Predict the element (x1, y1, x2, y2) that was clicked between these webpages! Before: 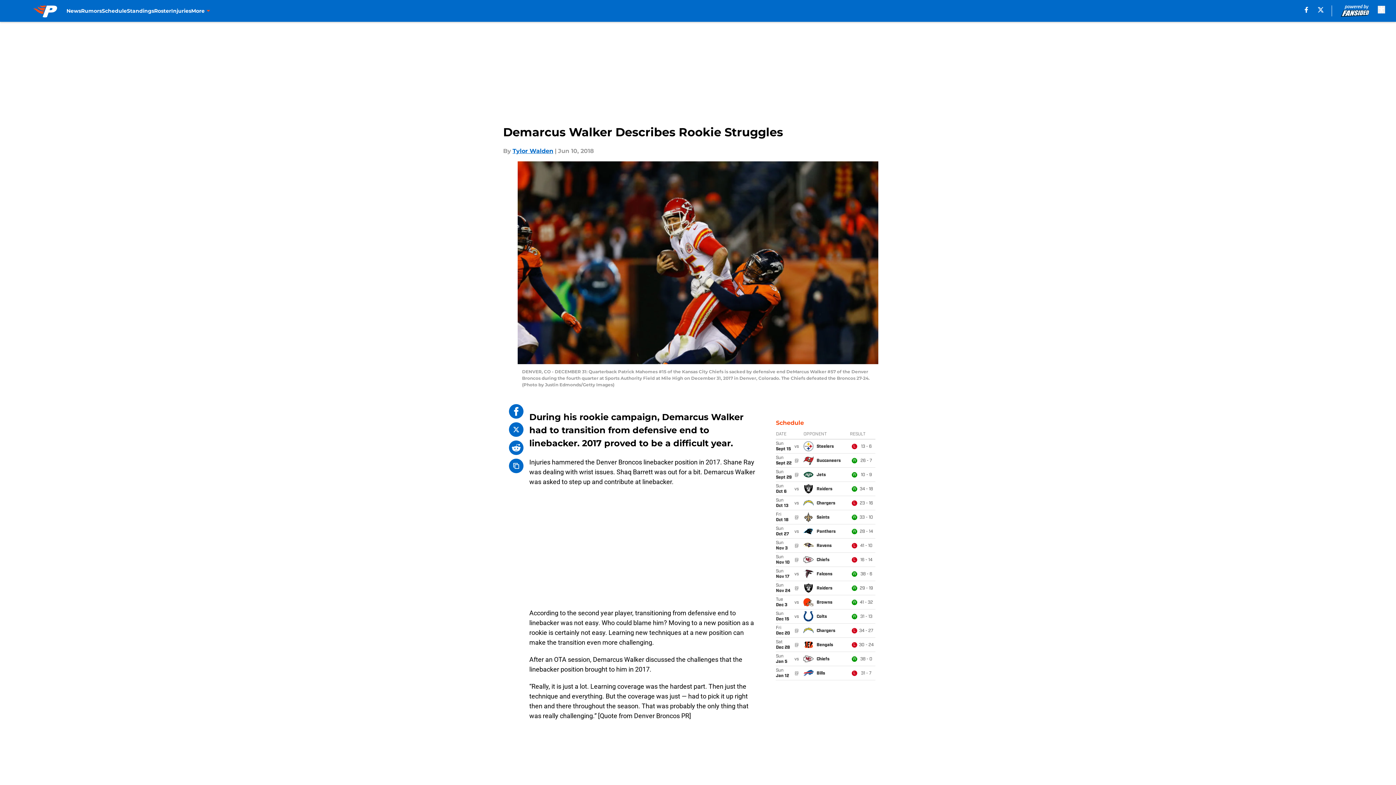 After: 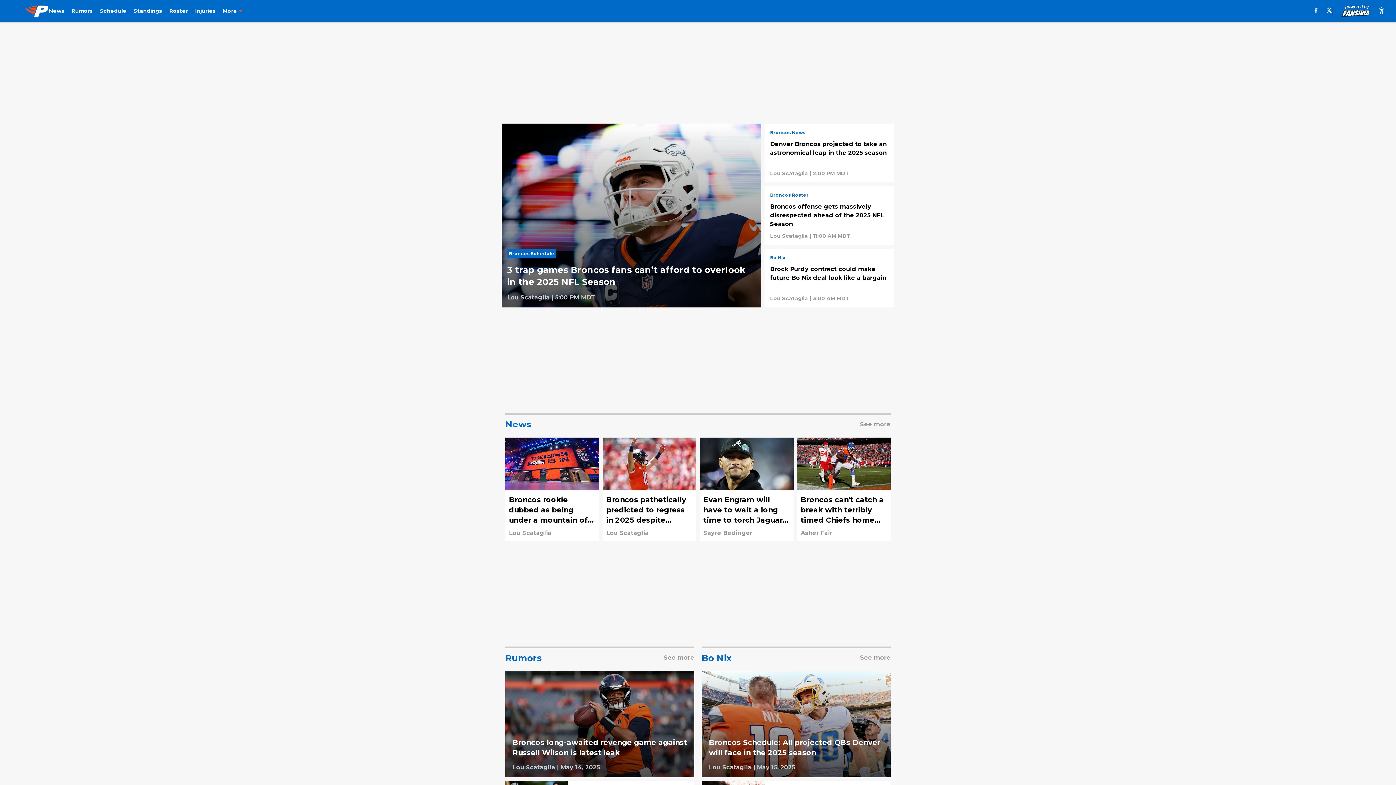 Action: bbox: (21, 3, 66, 18)